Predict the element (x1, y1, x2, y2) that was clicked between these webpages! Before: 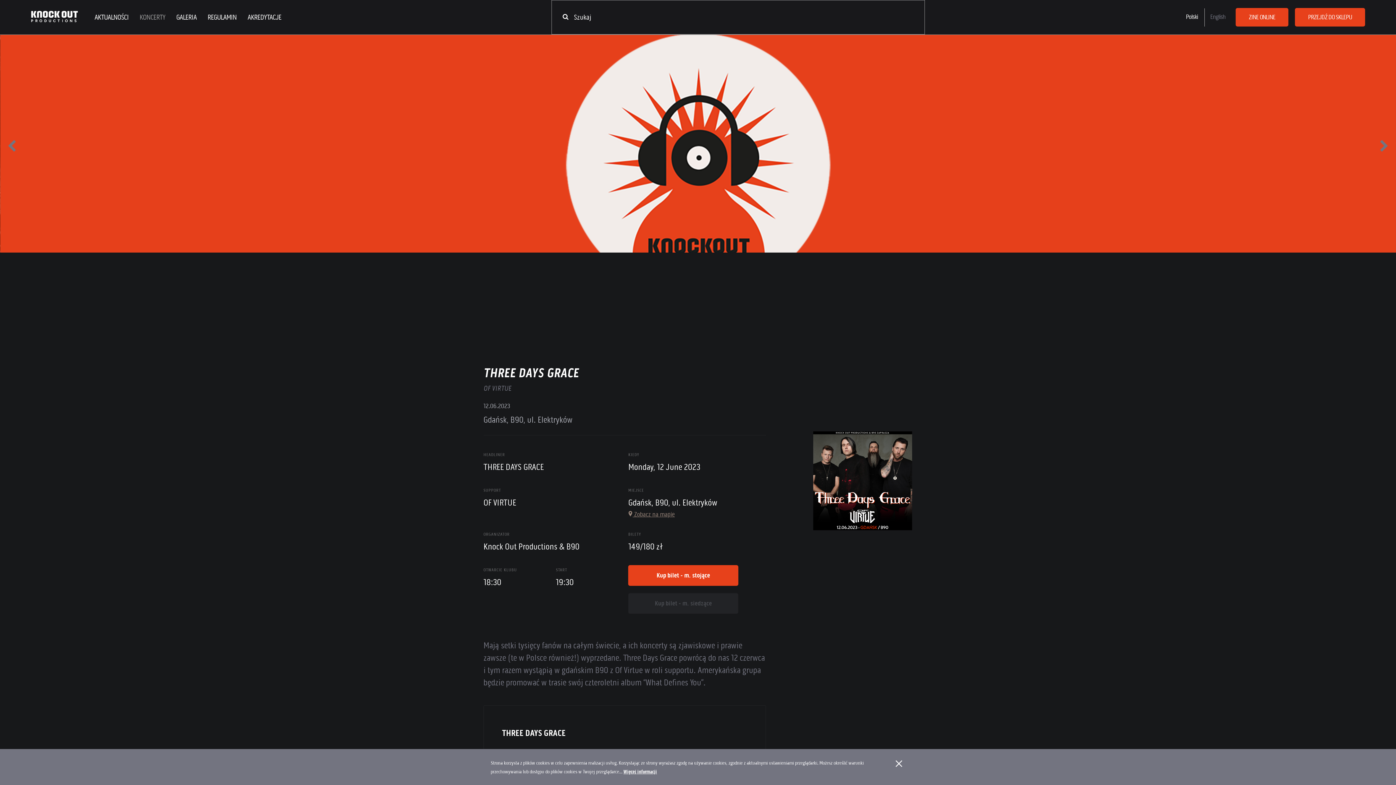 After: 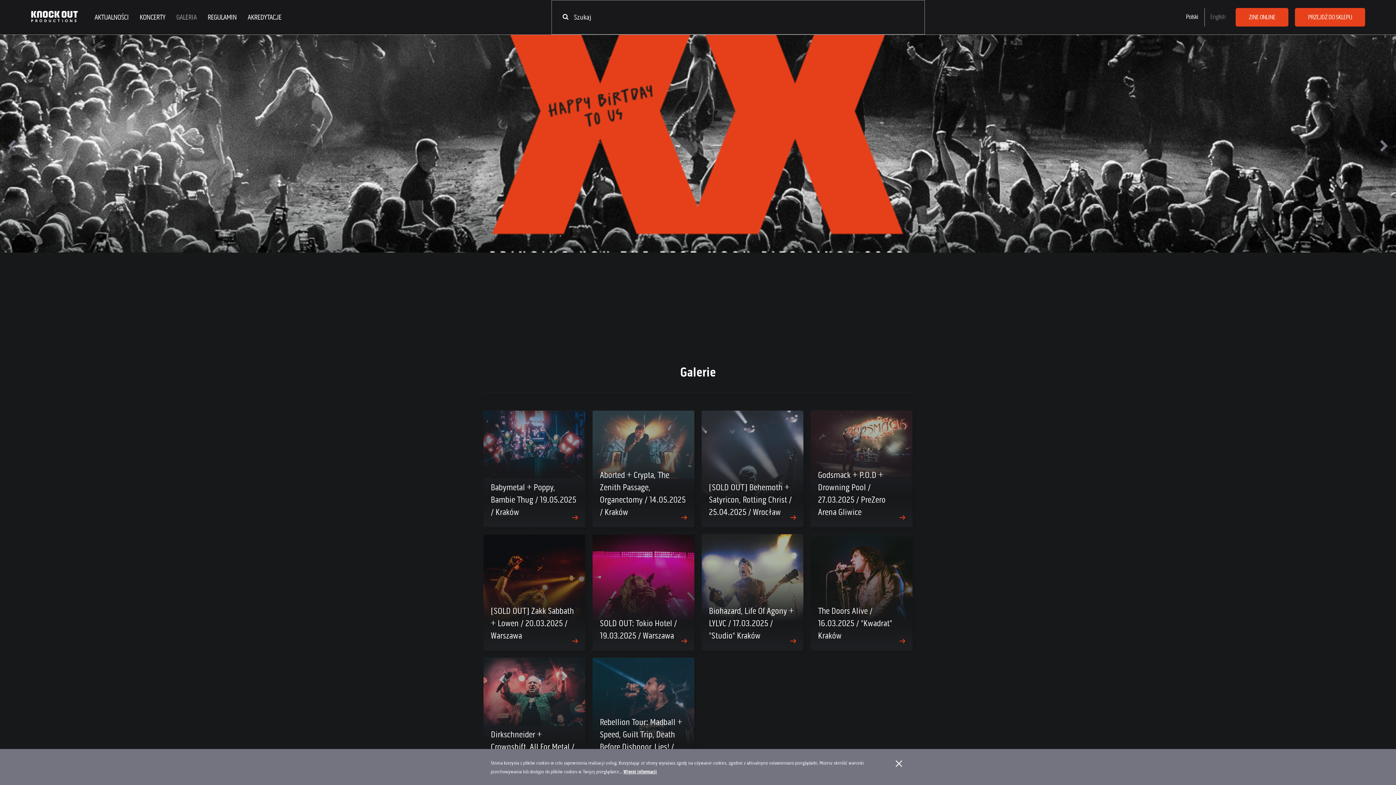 Action: label: GALERIA bbox: (170, 11, 202, 23)